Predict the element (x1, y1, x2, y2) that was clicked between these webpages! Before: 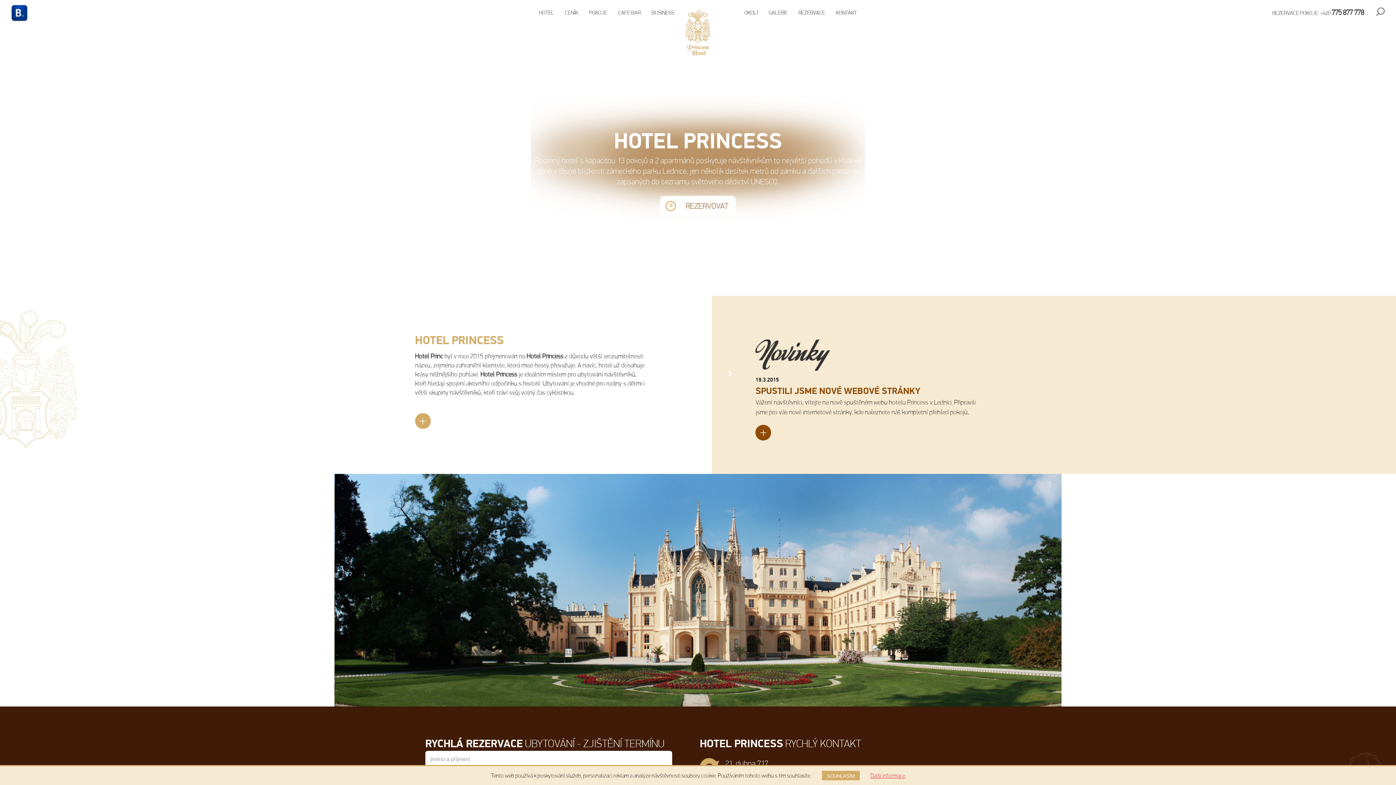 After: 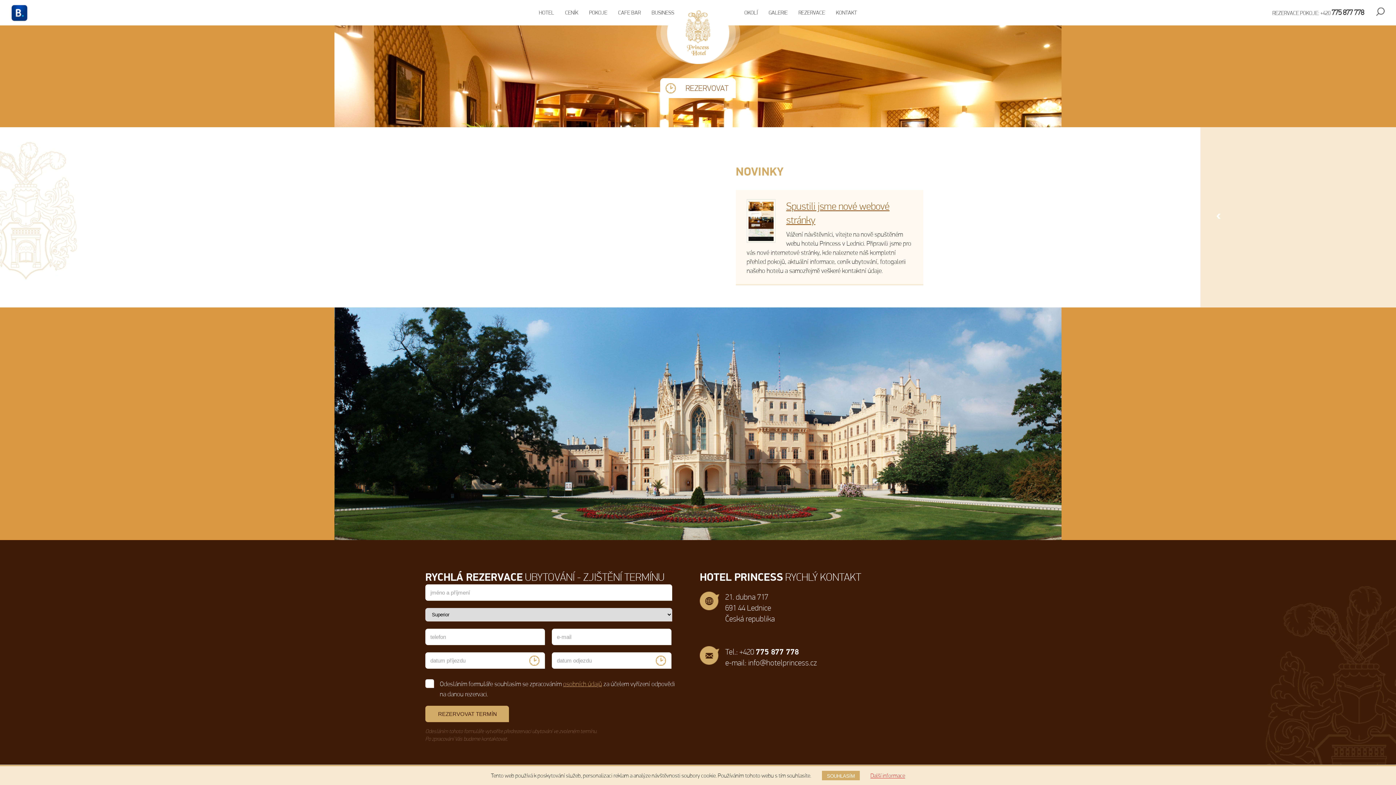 Action: bbox: (755, 425, 771, 440) label: +